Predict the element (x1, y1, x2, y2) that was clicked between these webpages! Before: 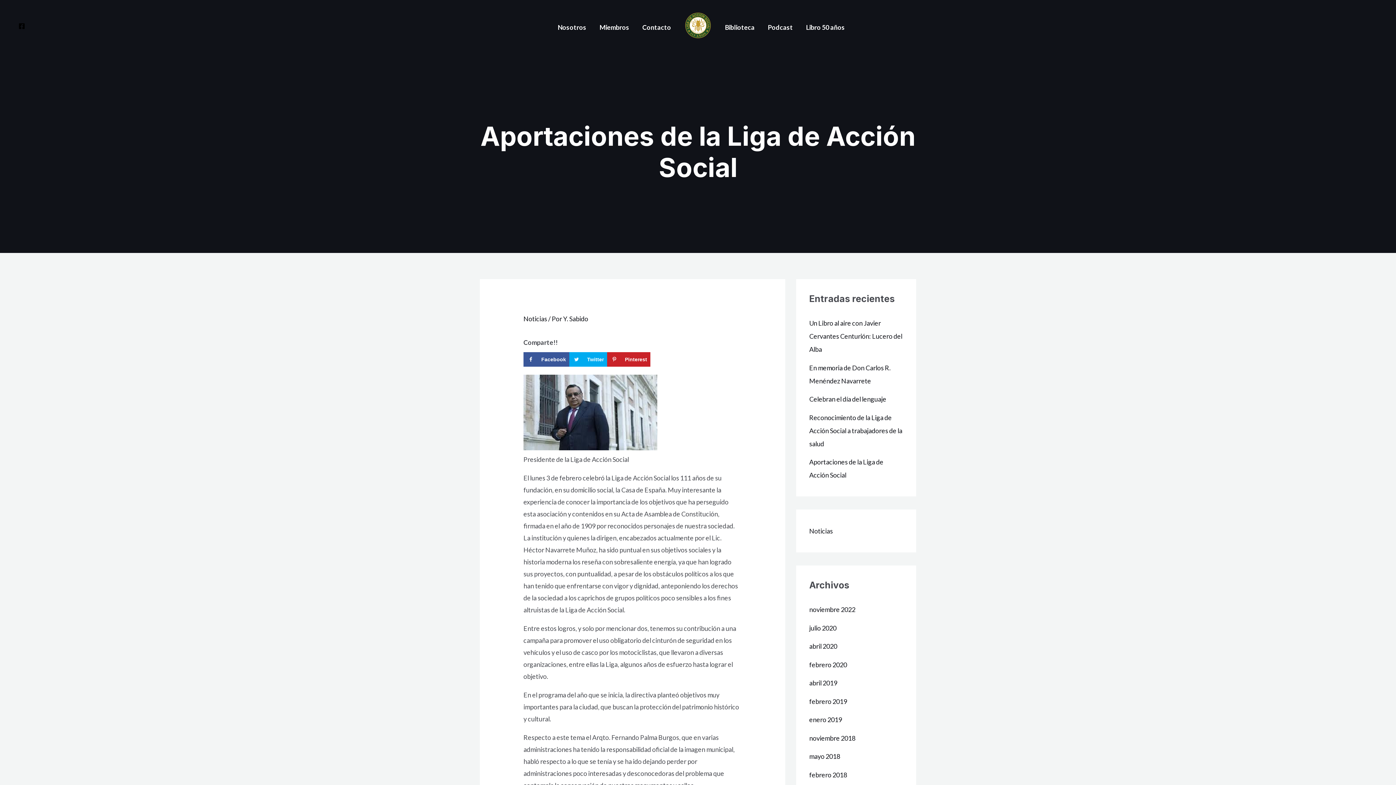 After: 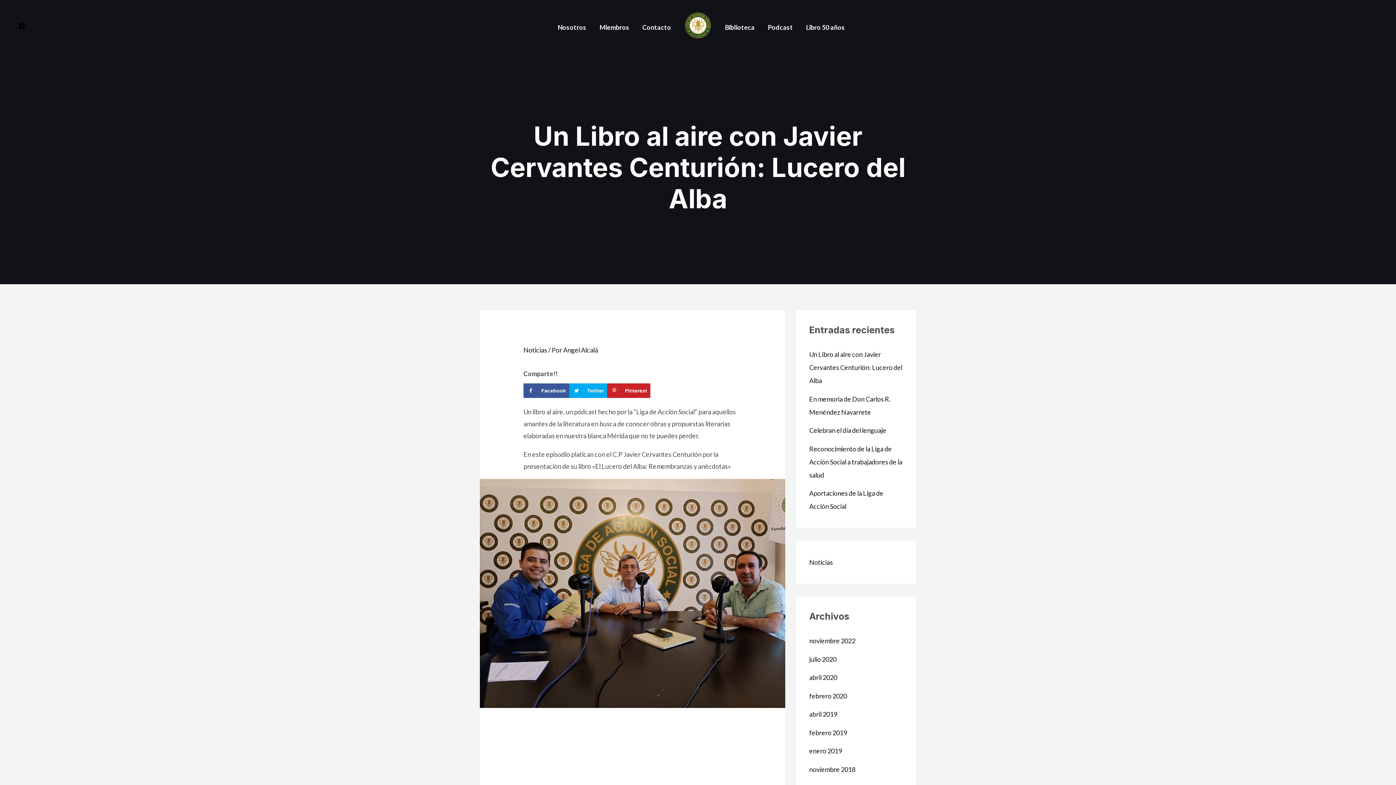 Action: bbox: (809, 319, 902, 353) label: Un Libro al aire con Javier Cervantes Centurión: Lucero del Alba